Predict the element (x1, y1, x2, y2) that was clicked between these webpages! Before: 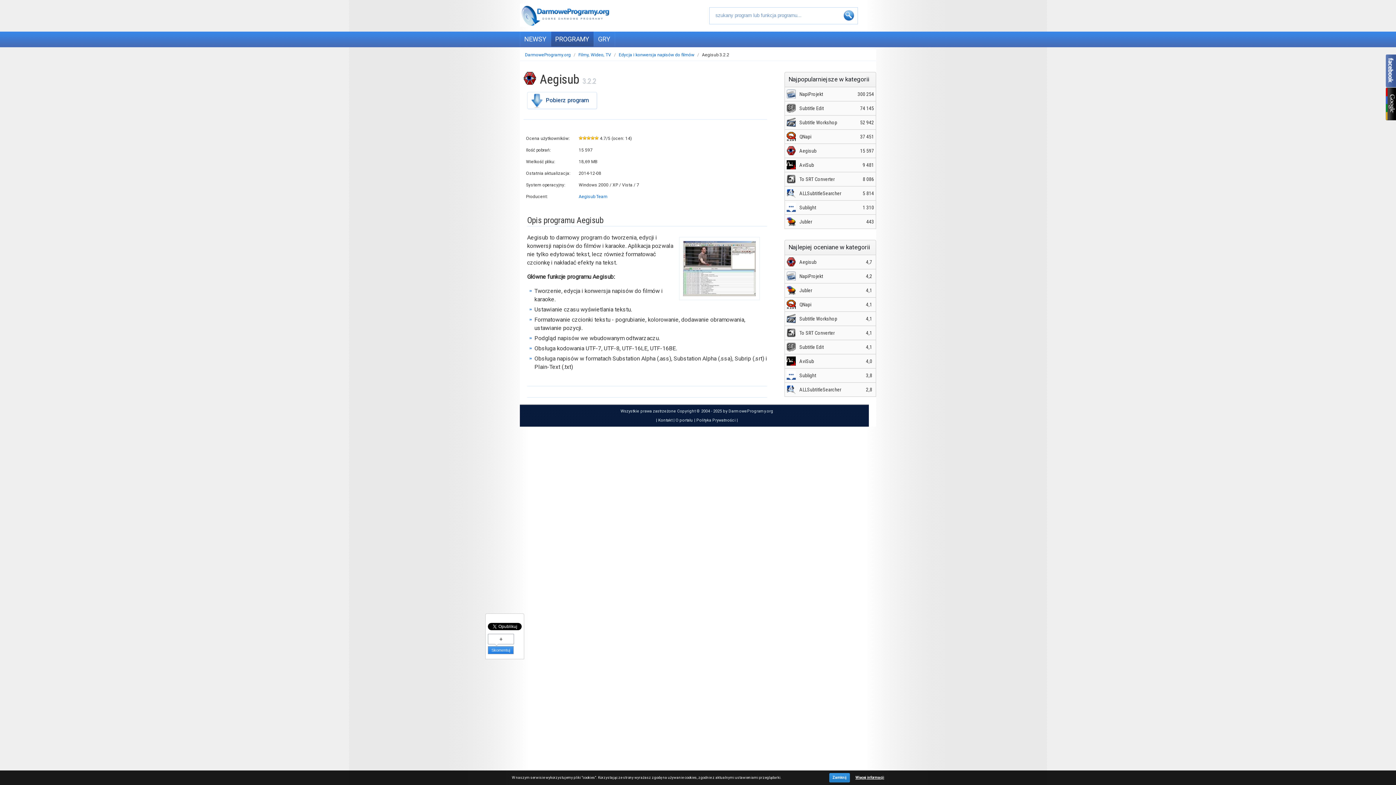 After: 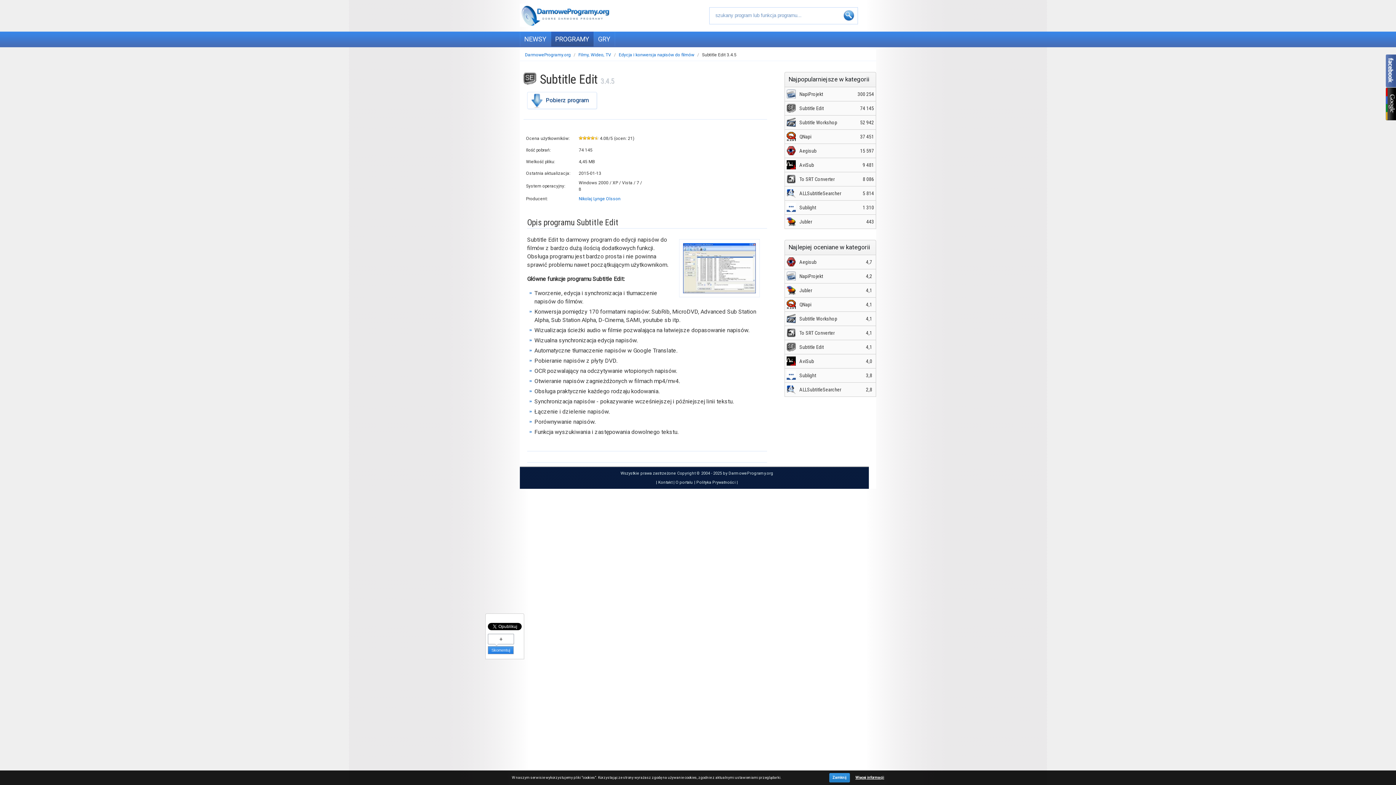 Action: bbox: (784, 340, 876, 354) label: Subtitle Edit
4,1